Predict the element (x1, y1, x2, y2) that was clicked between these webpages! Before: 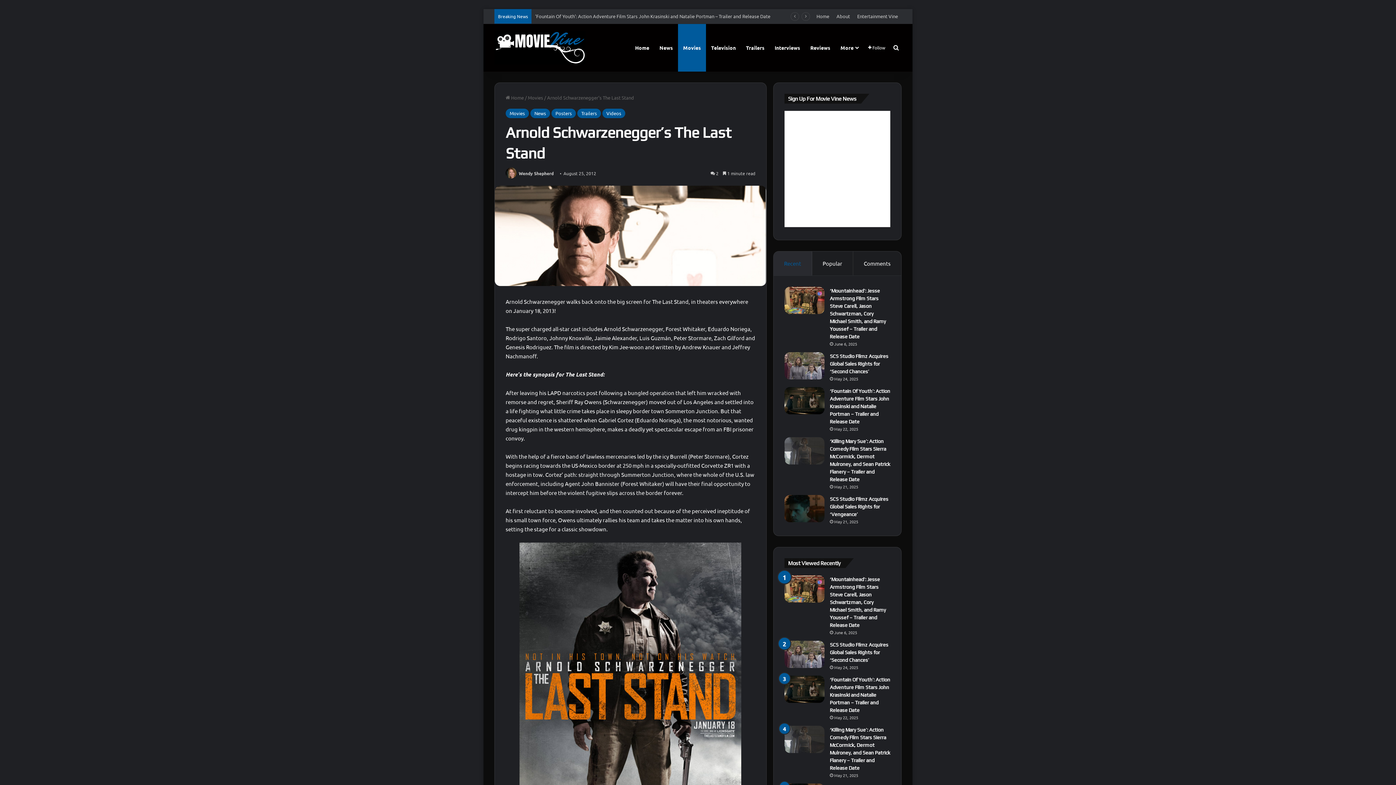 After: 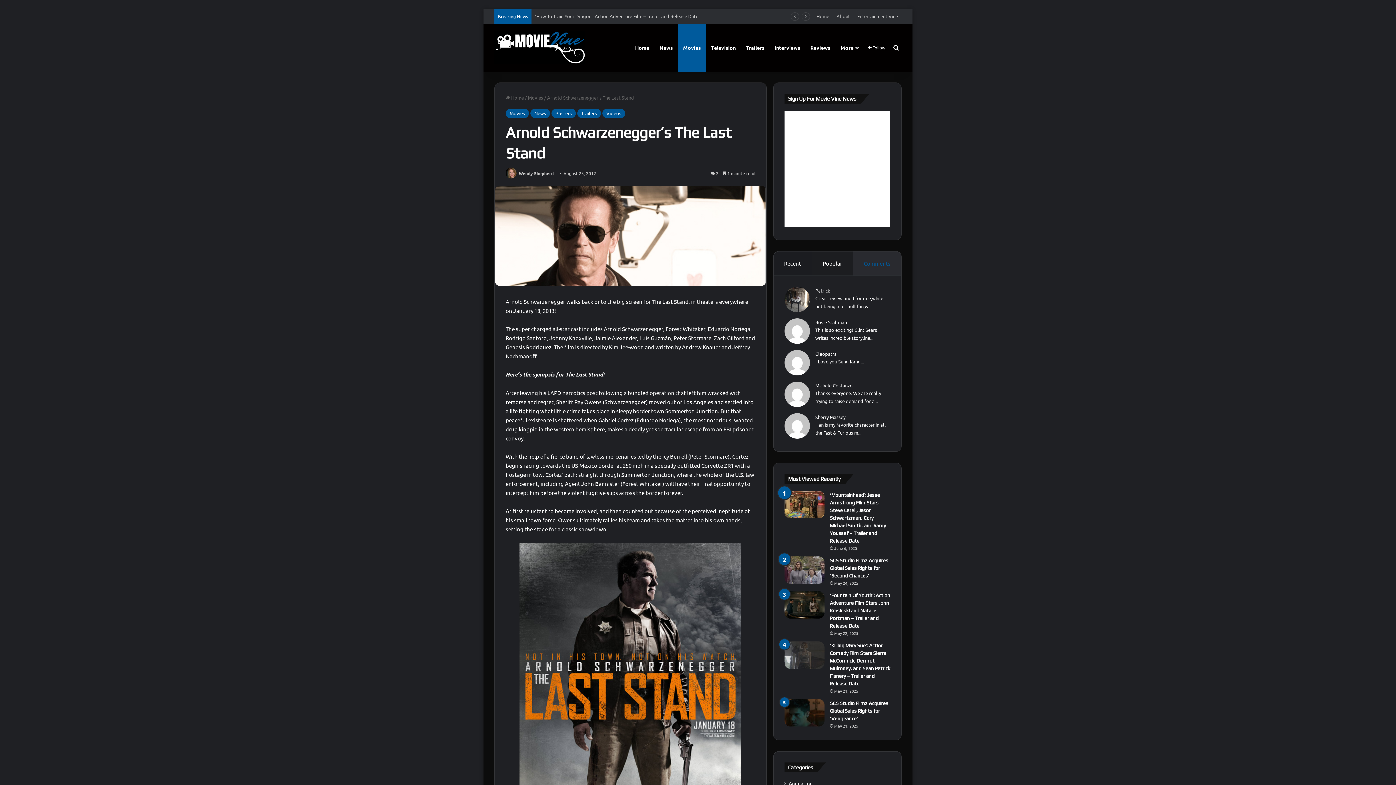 Action: label: Comments bbox: (853, 251, 901, 275)